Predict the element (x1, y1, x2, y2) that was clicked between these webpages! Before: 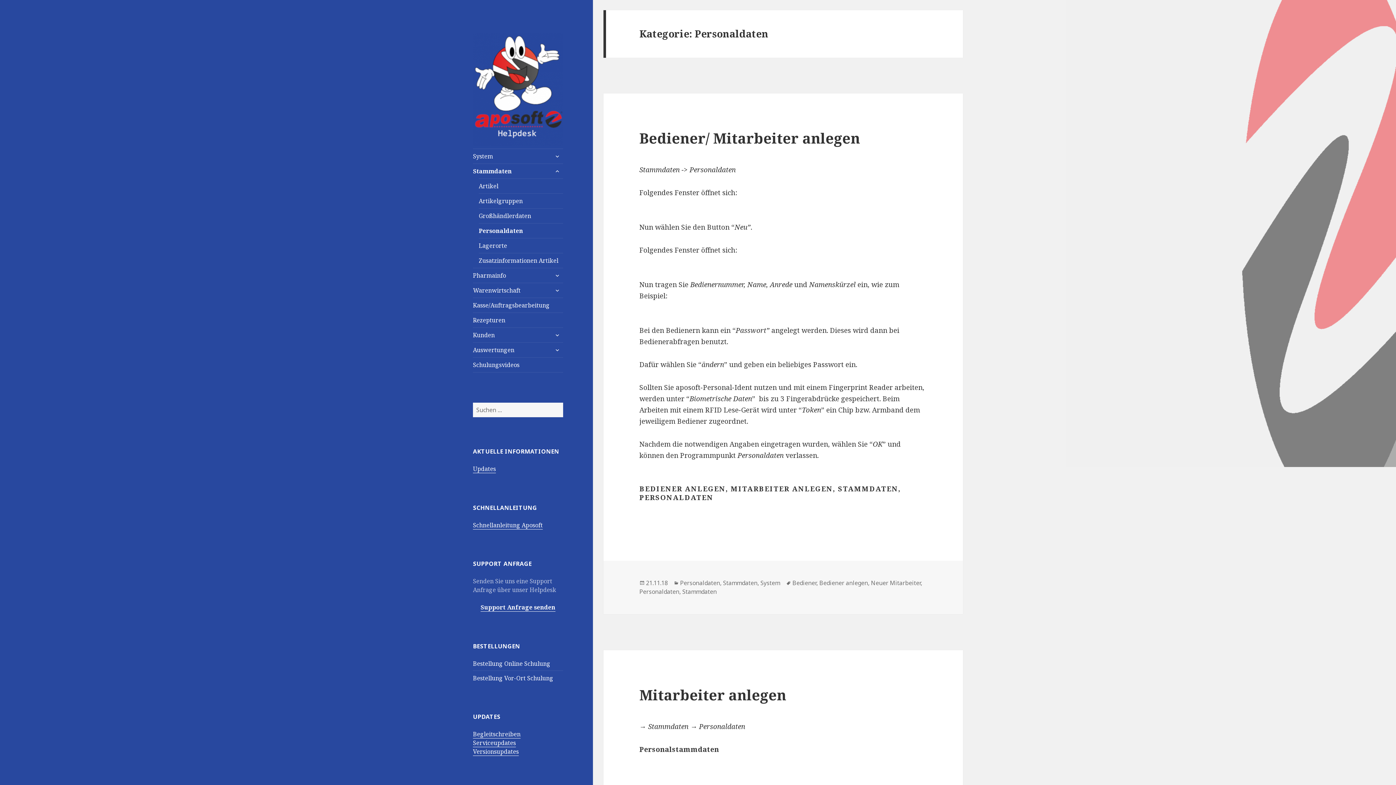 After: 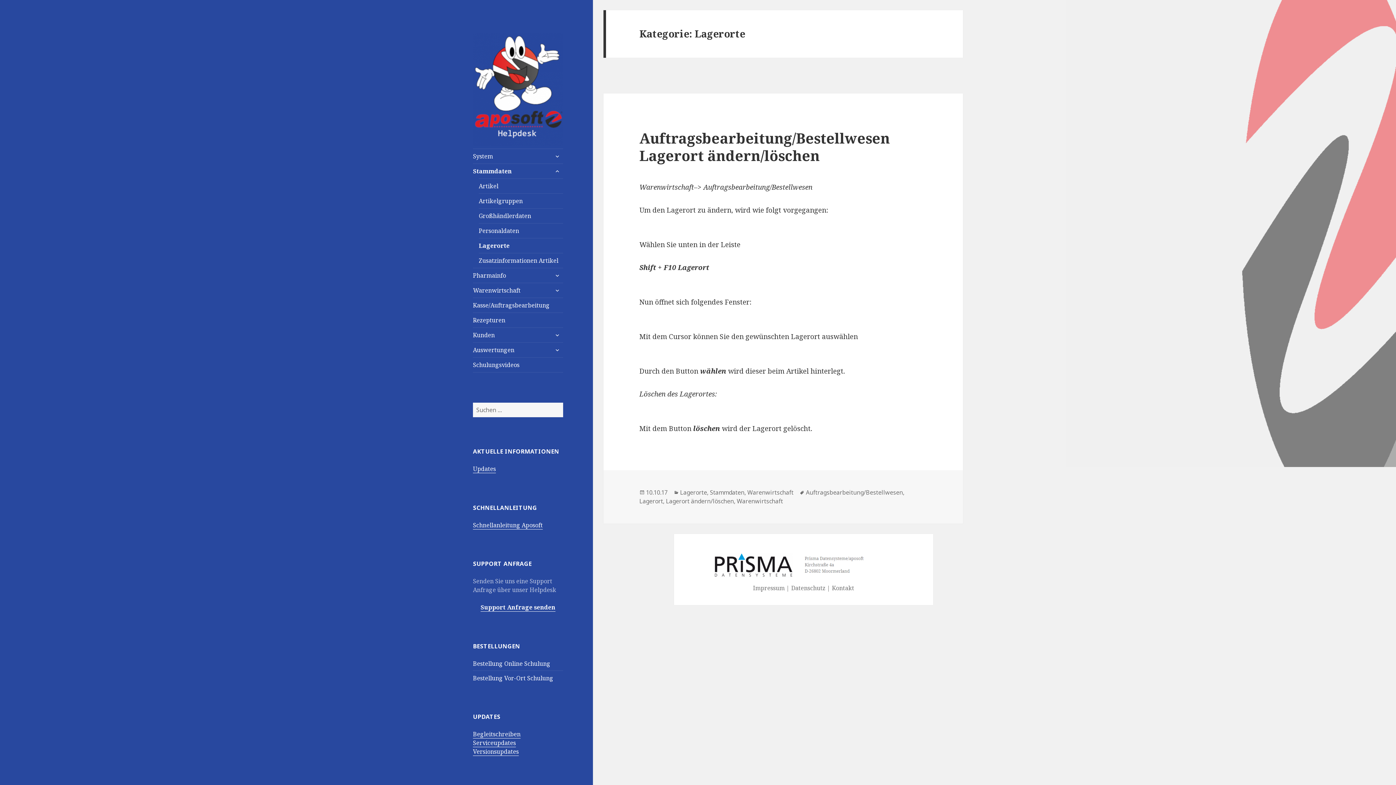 Action: label: Lagerorte bbox: (478, 238, 563, 253)